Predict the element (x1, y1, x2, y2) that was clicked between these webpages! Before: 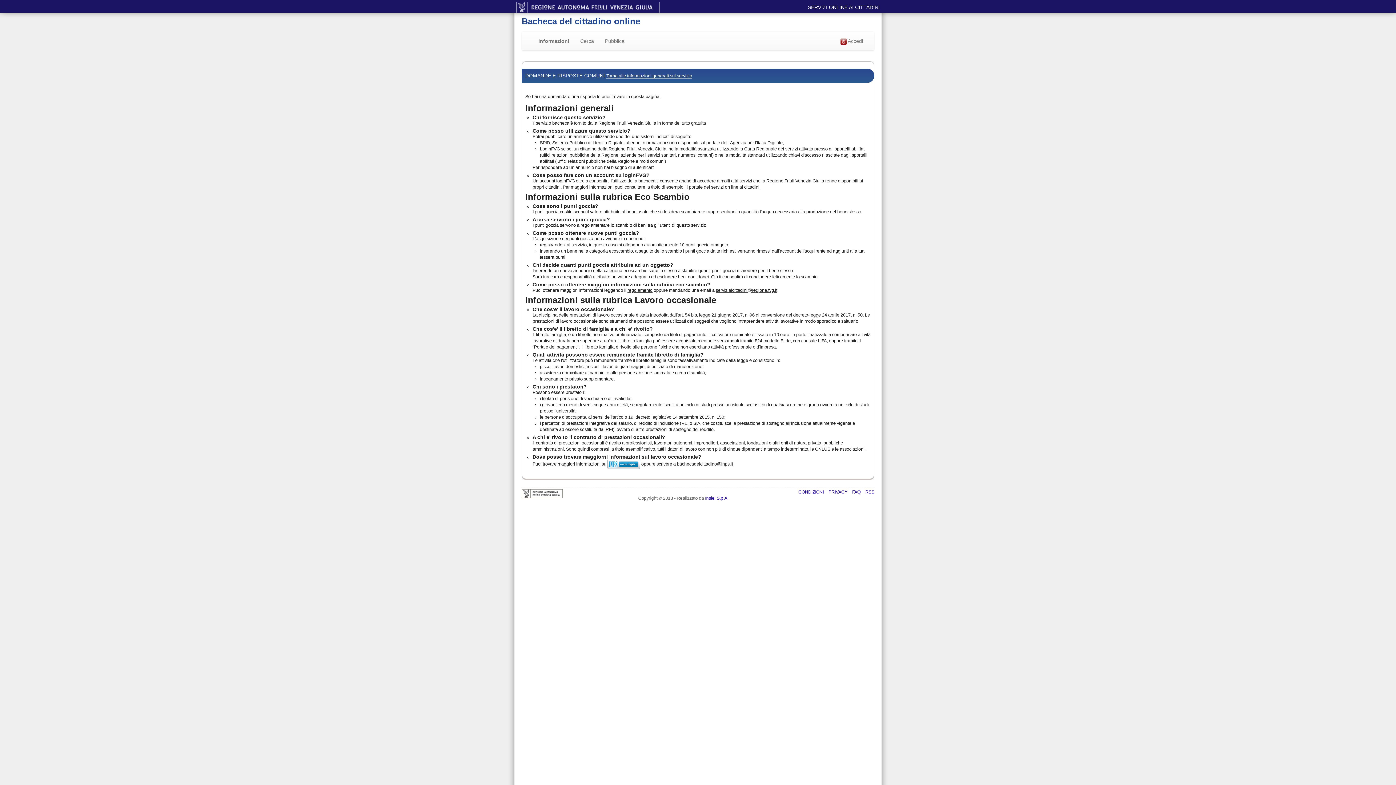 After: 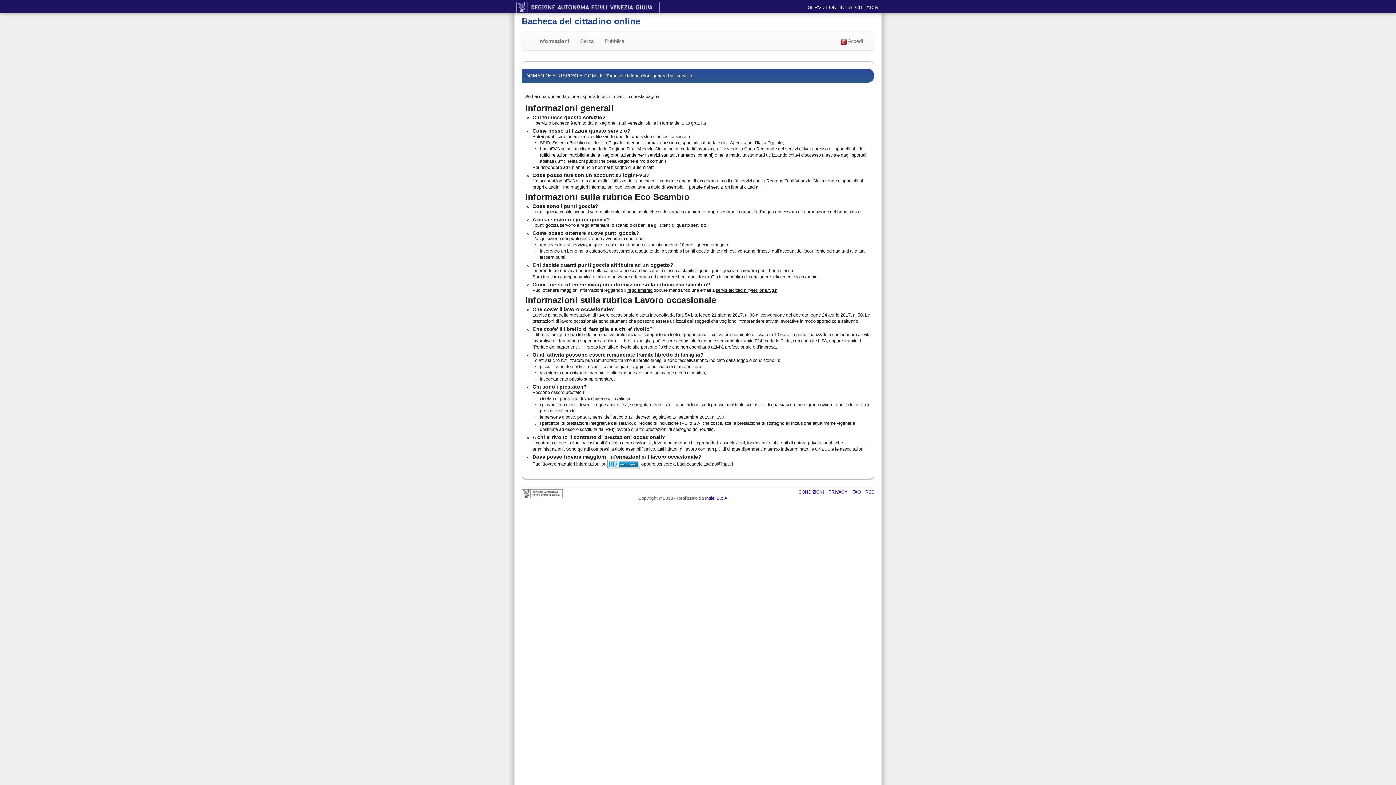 Action: label: uffici relazioni pubbliche della Regione, aziende per i servizi sanitari, numerosi comuni bbox: (541, 152, 712, 157)